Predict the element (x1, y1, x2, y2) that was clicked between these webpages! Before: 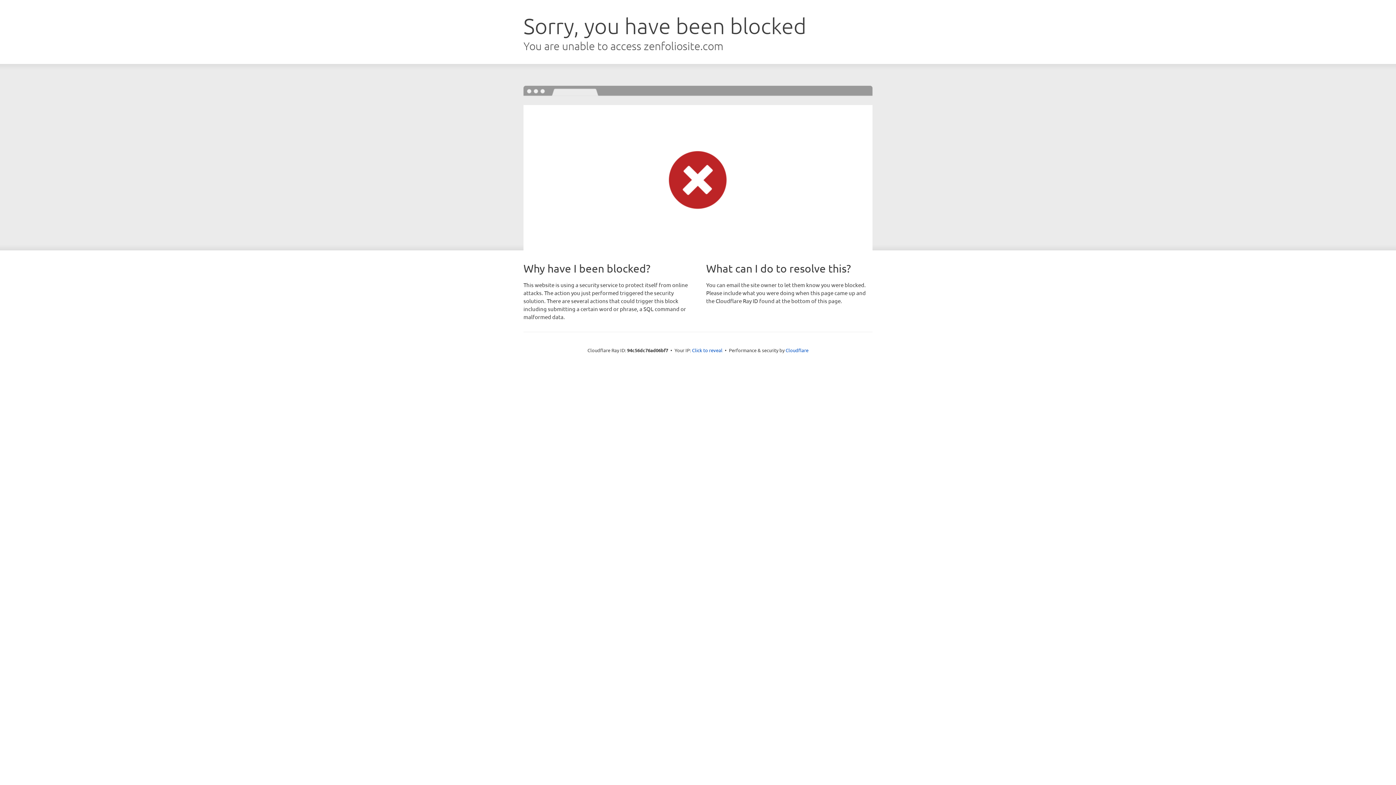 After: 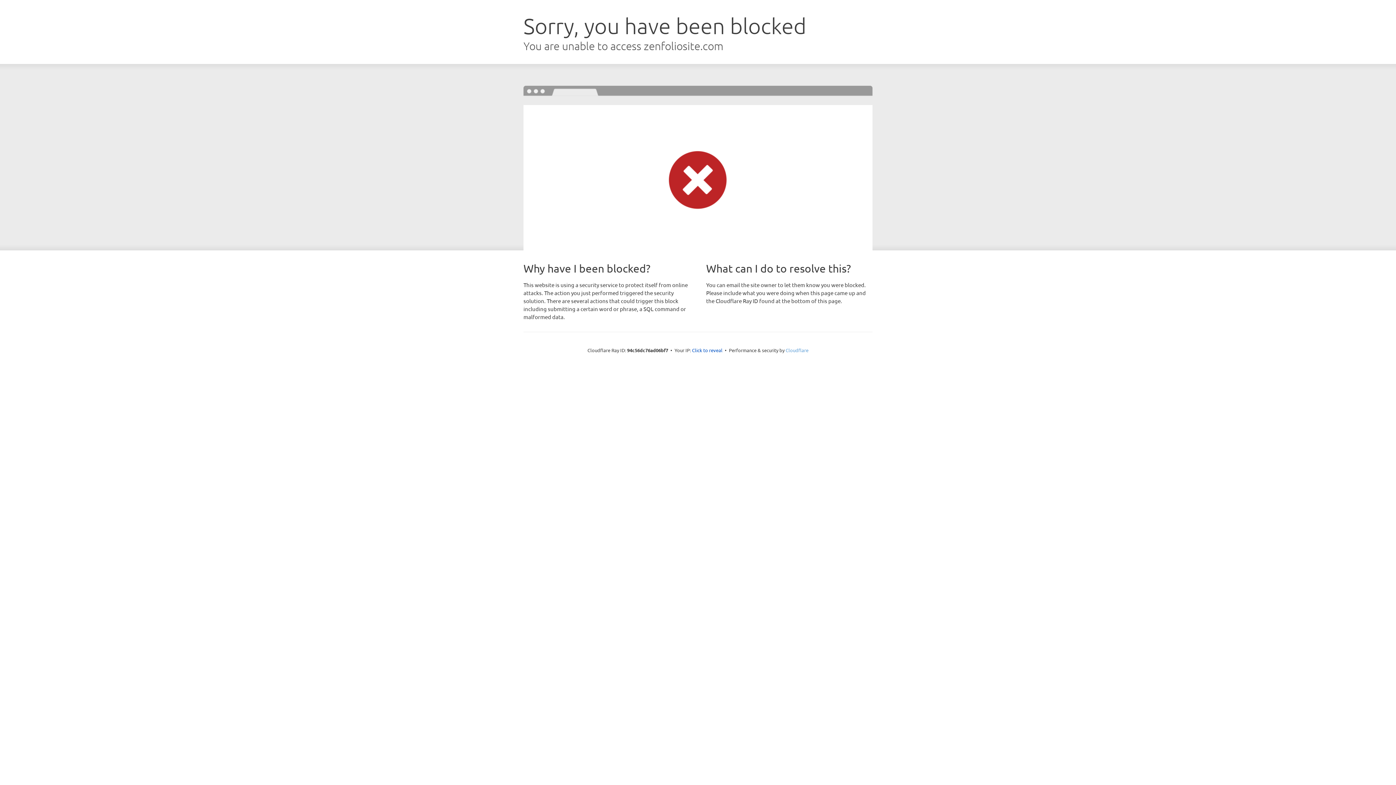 Action: bbox: (785, 347, 808, 353) label: Cloudflare